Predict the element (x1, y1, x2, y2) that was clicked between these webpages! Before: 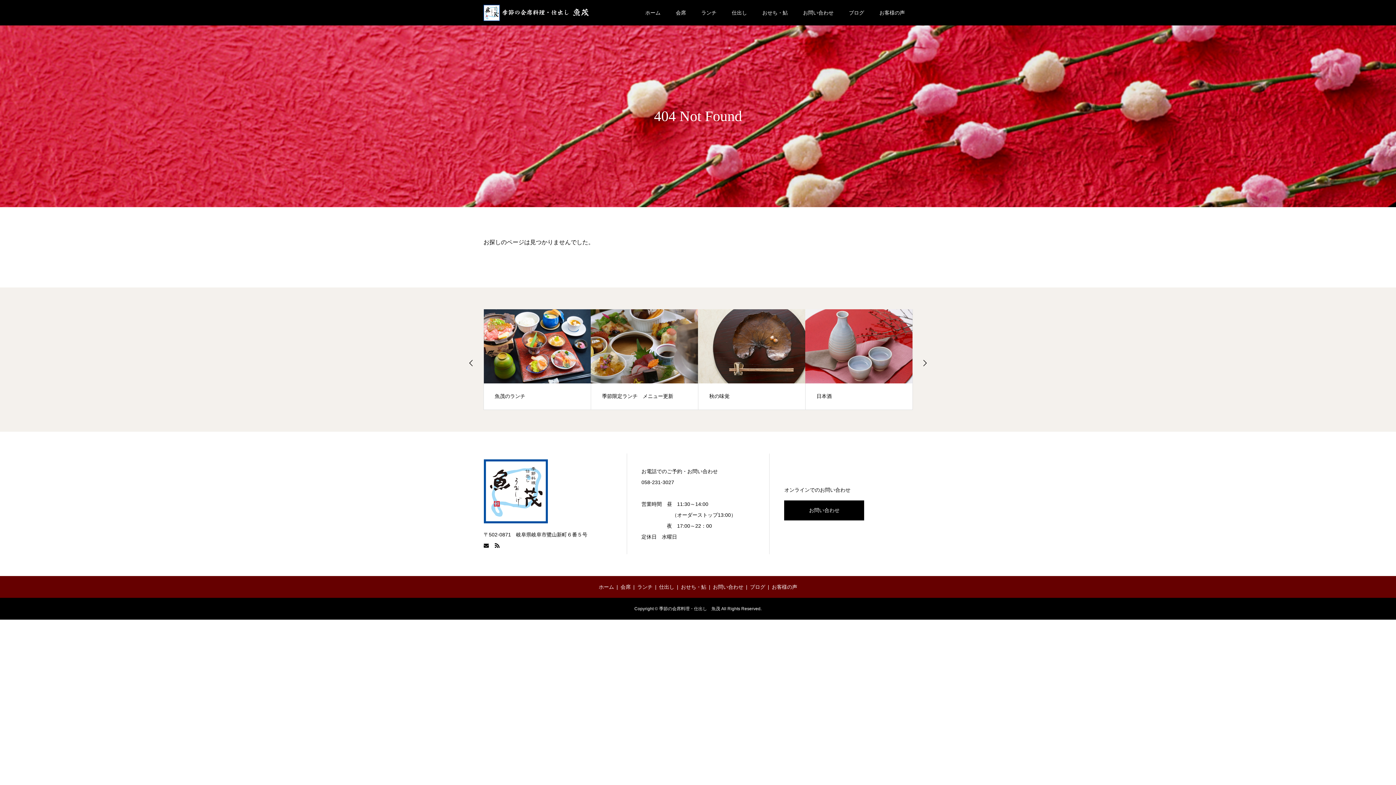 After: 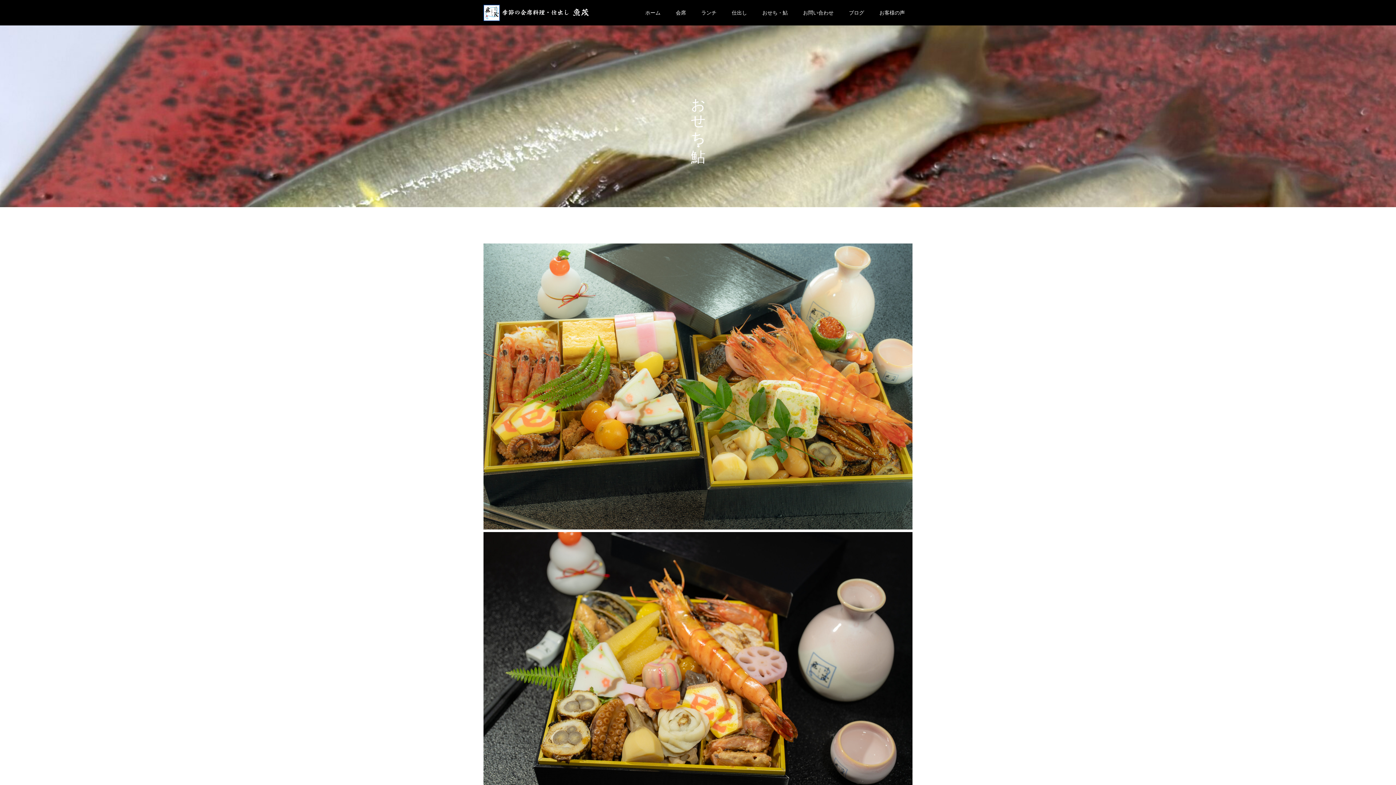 Action: bbox: (754, 0, 795, 25) label: おせち・鮎